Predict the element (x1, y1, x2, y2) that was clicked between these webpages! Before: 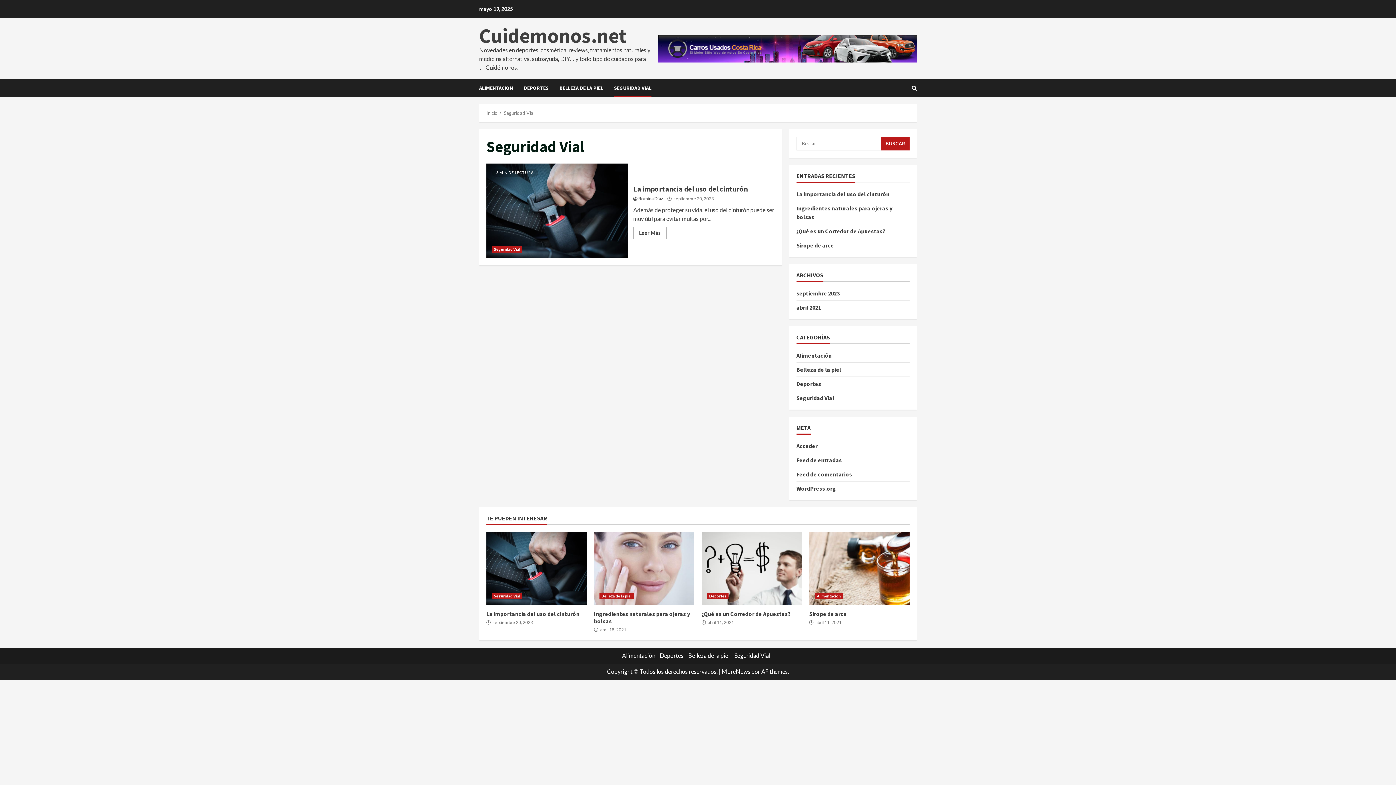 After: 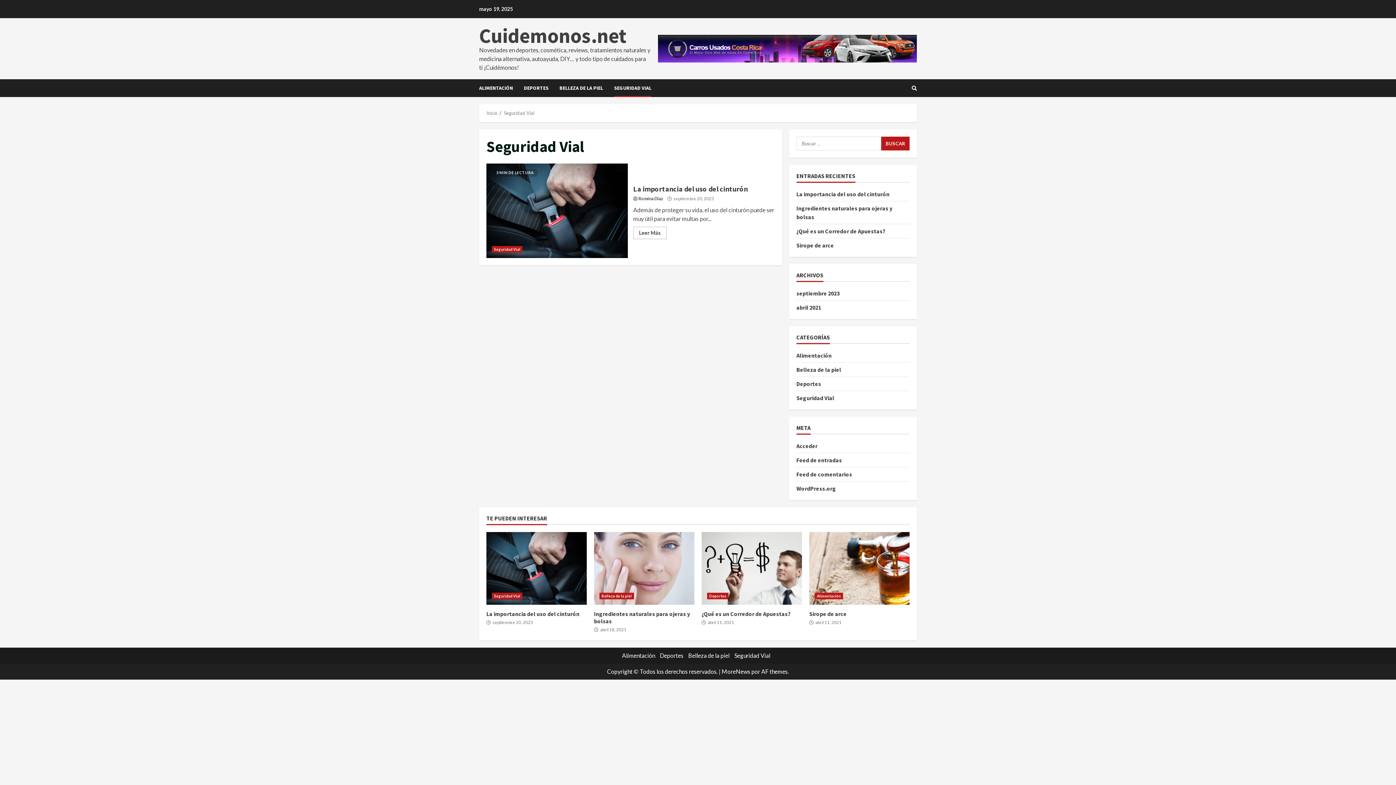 Action: label: Seguridad Vial bbox: (796, 393, 834, 402)